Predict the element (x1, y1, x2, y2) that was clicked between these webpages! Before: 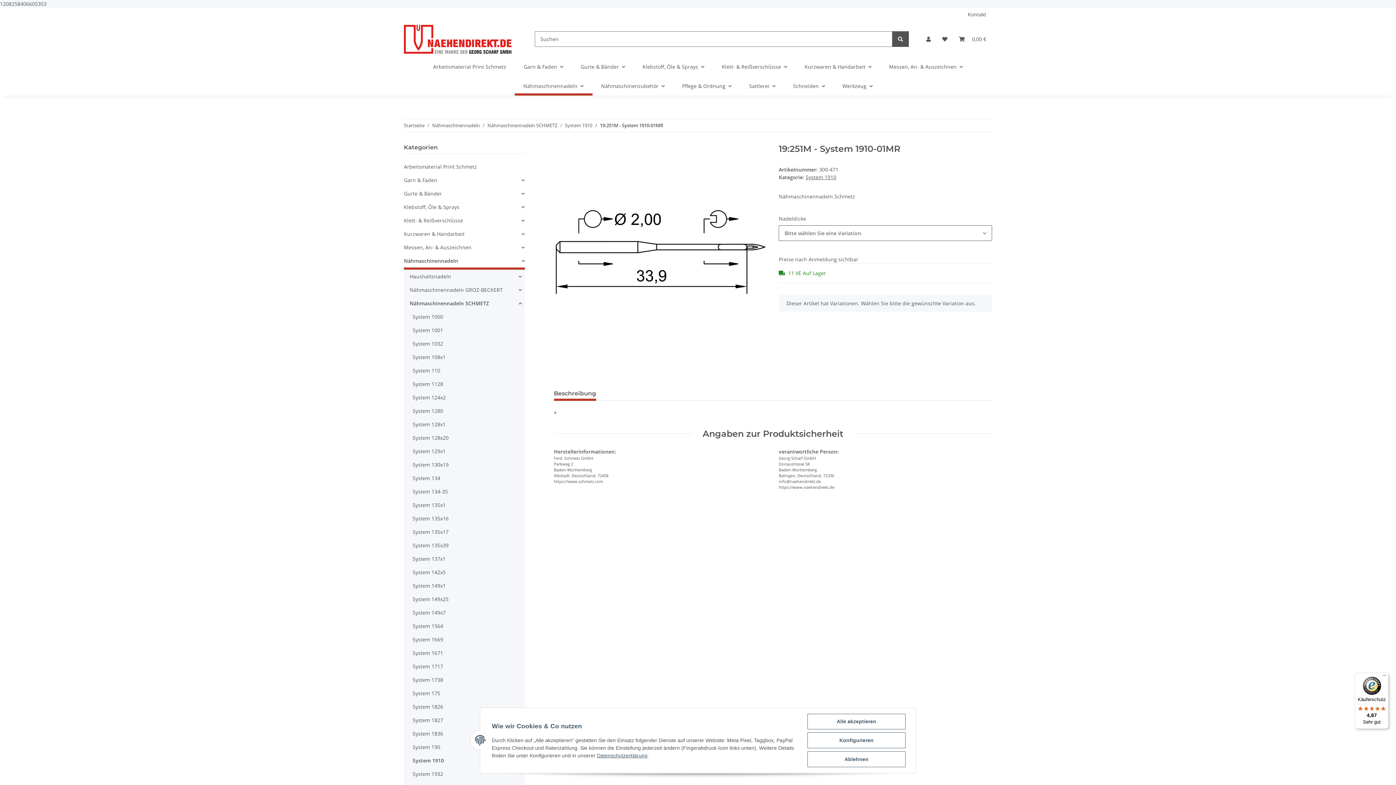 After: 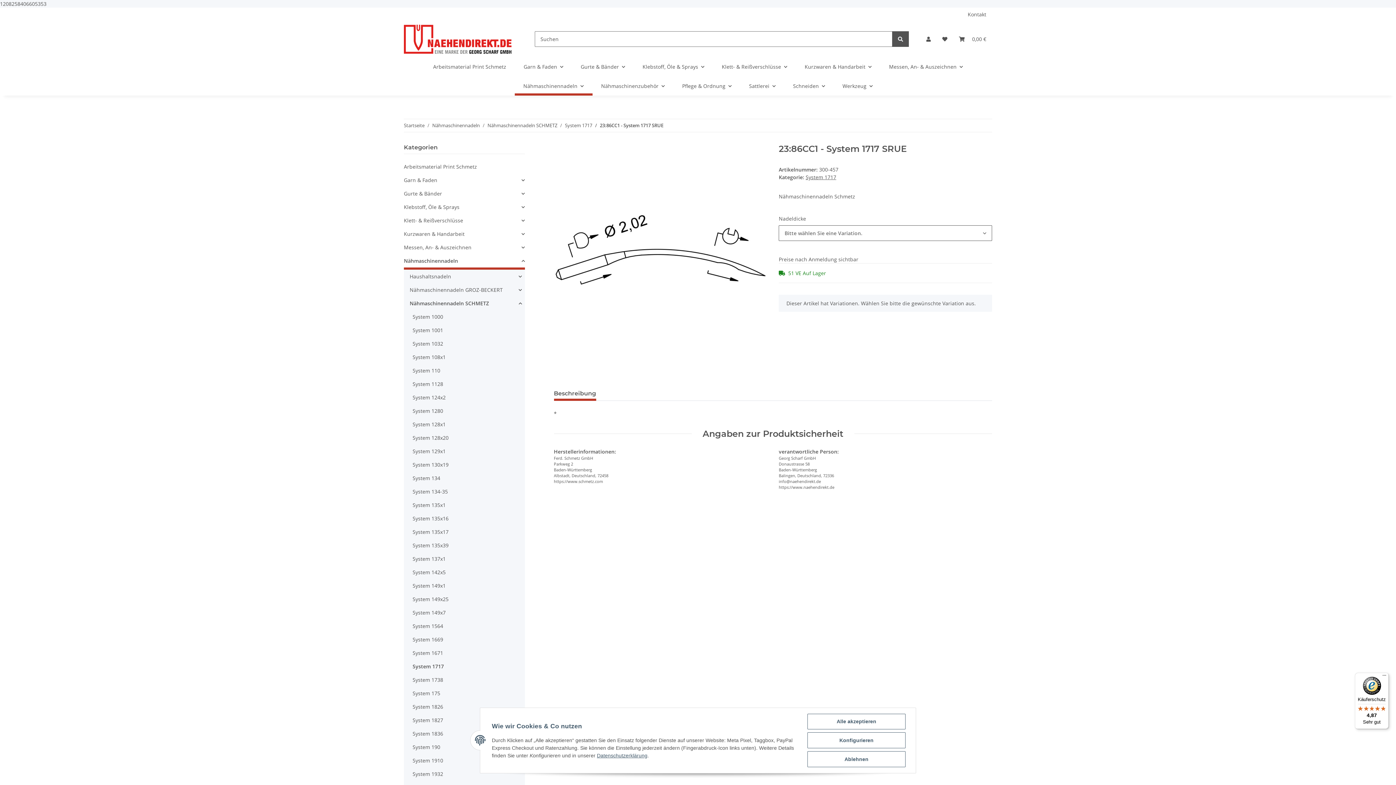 Action: bbox: (409, 660, 524, 673) label: System 1717